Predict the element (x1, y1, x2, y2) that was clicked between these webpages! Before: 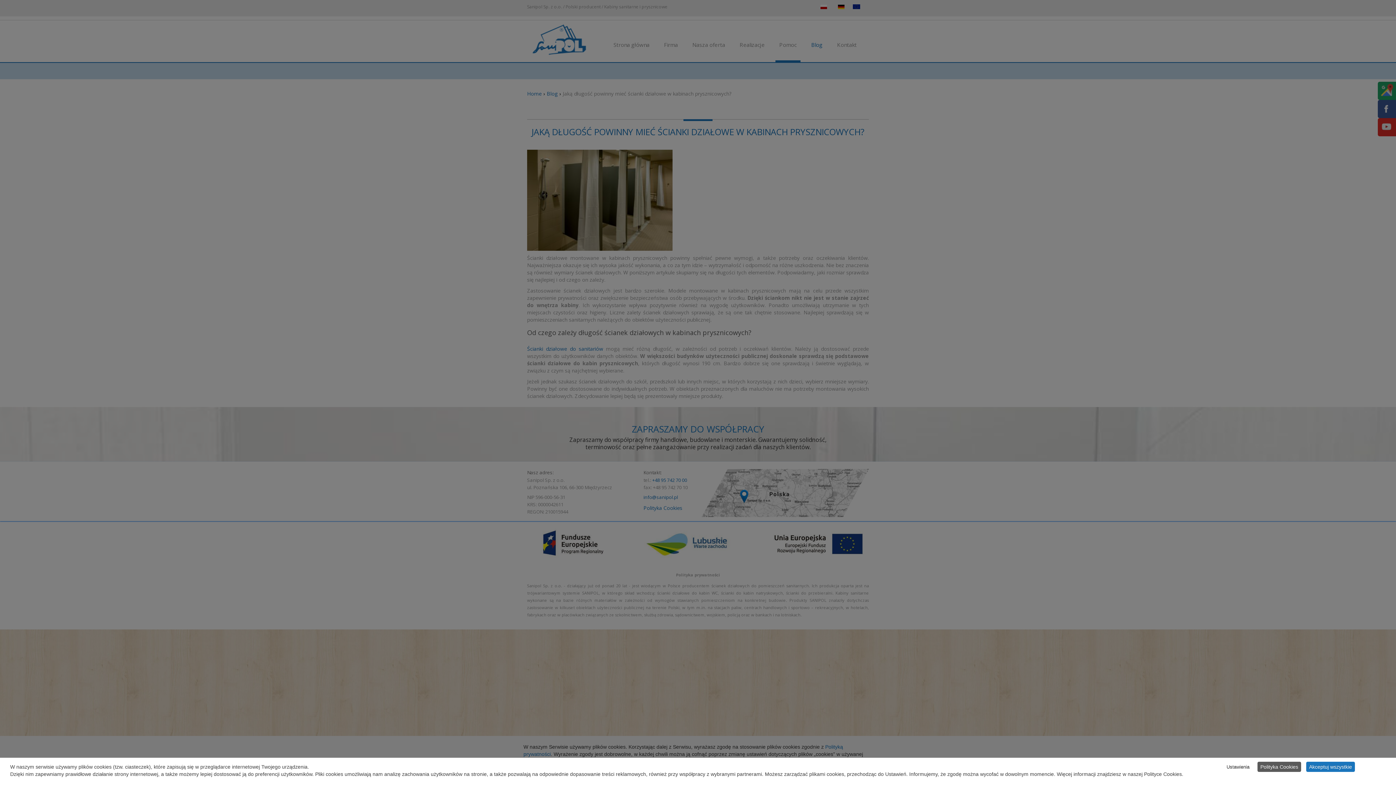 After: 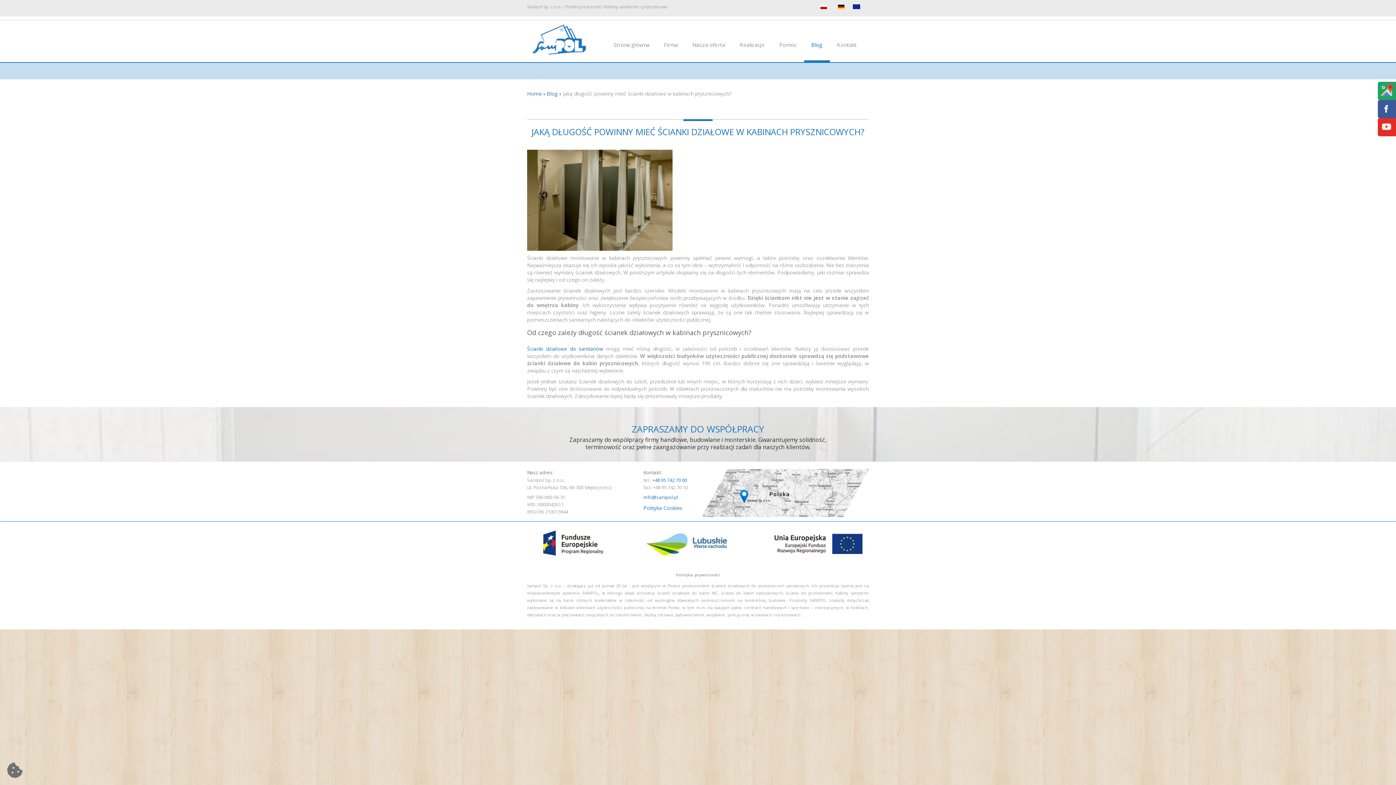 Action: label: Akceptuj wszystkie bbox: (1306, 762, 1355, 772)